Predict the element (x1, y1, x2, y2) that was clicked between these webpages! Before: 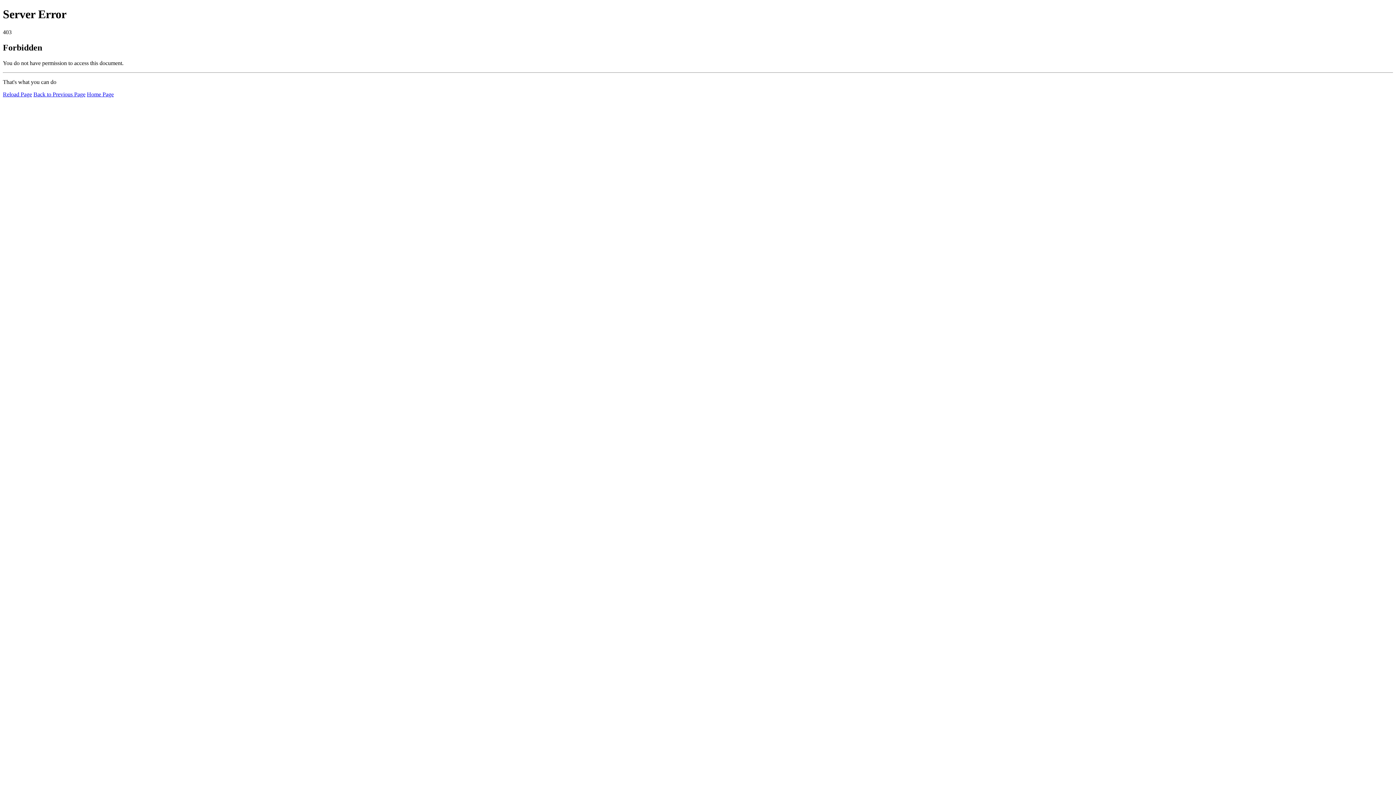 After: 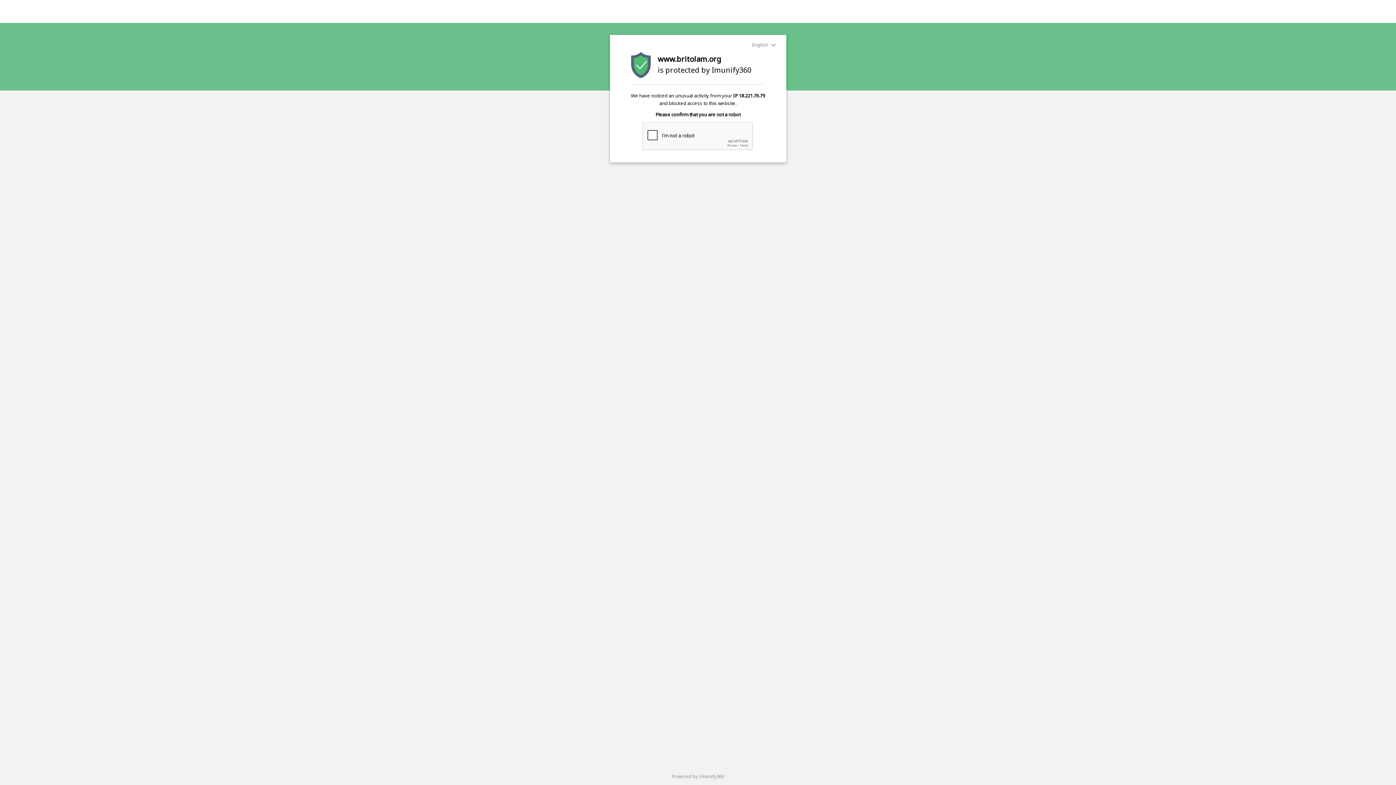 Action: bbox: (86, 91, 113, 97) label: Home Page